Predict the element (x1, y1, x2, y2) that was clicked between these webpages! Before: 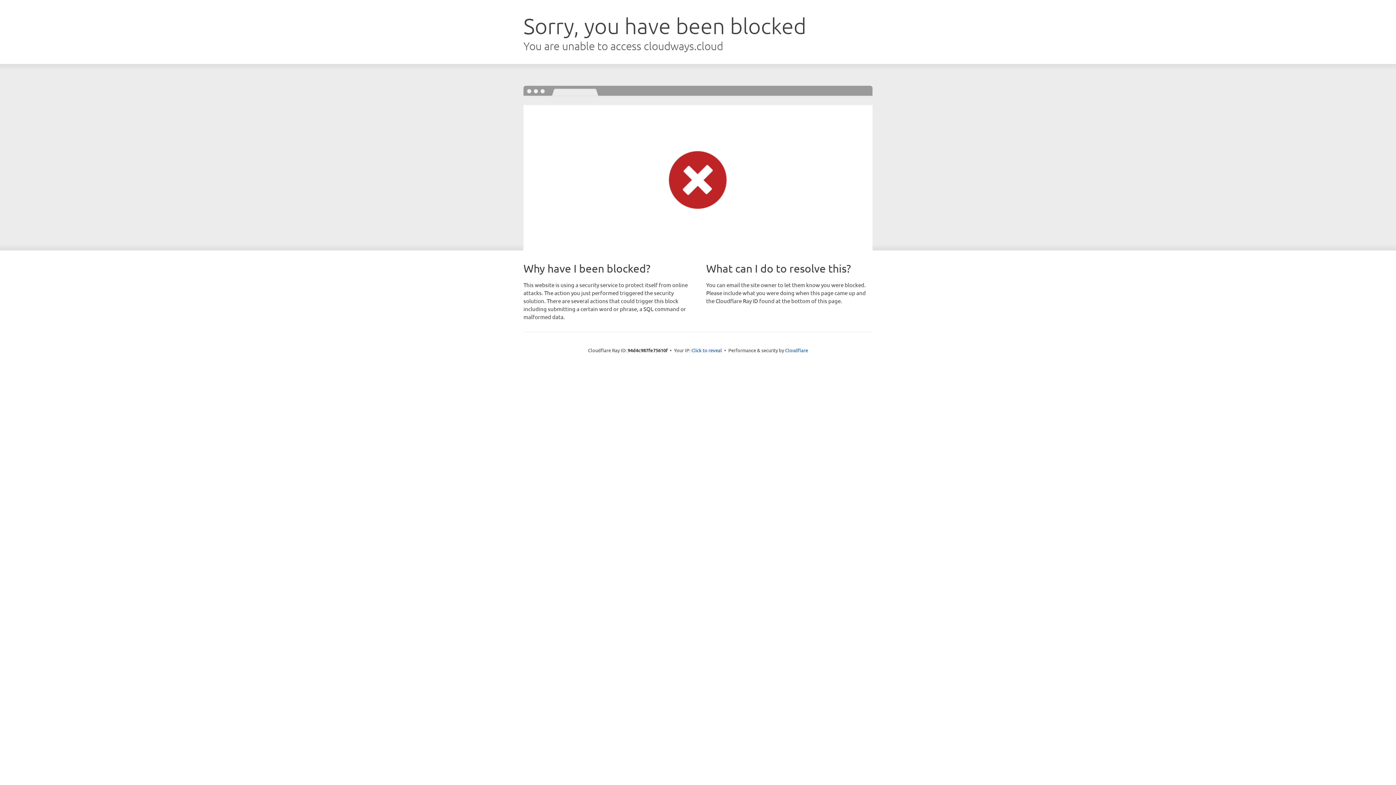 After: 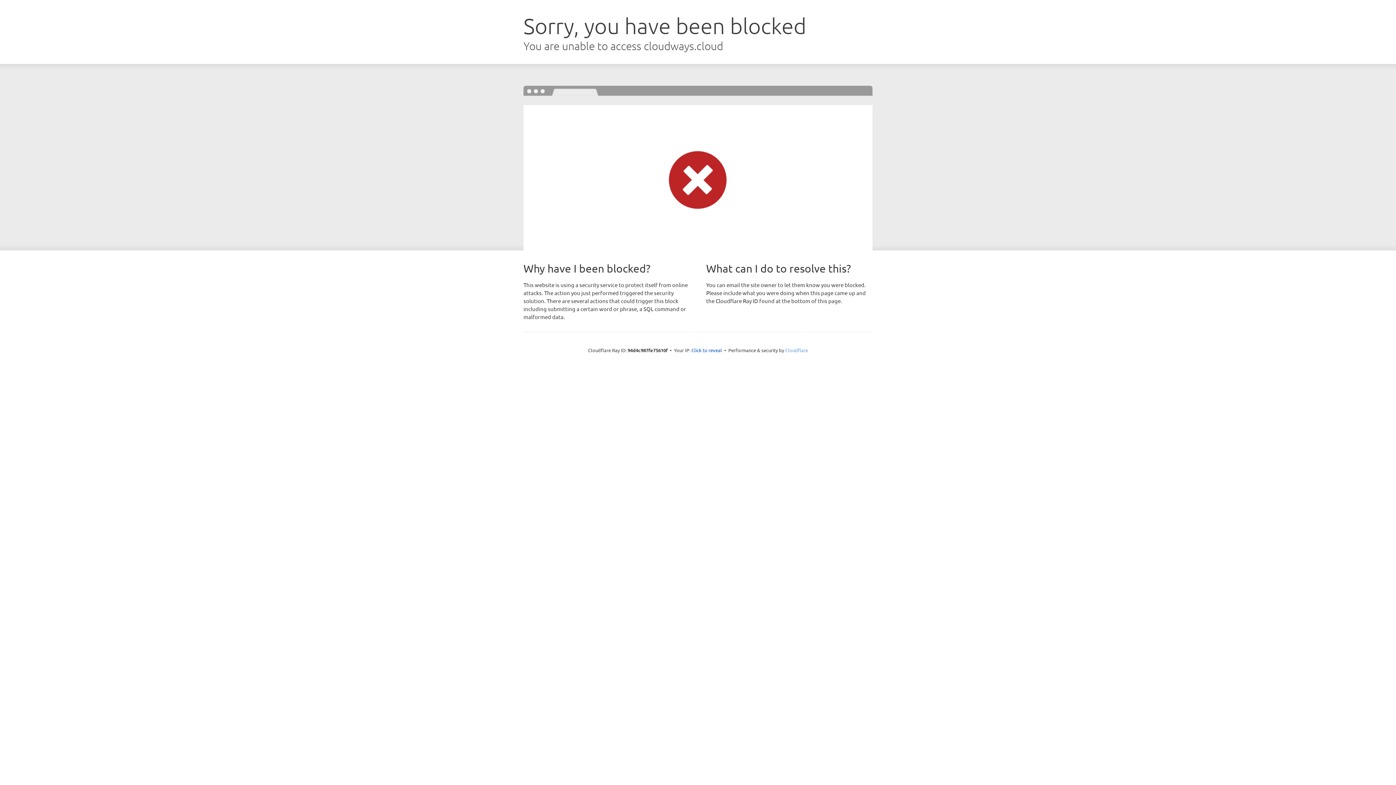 Action: bbox: (785, 347, 808, 353) label: Cloudflare